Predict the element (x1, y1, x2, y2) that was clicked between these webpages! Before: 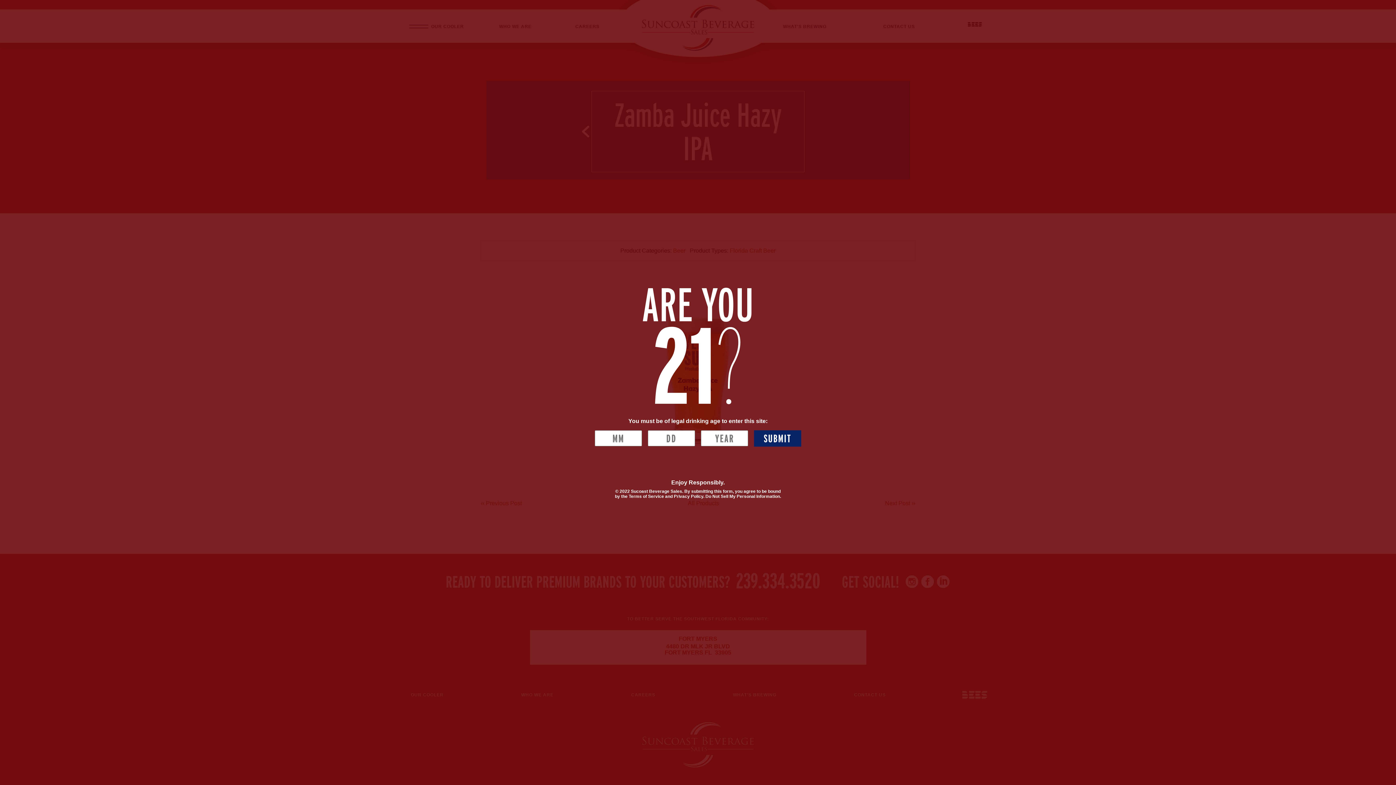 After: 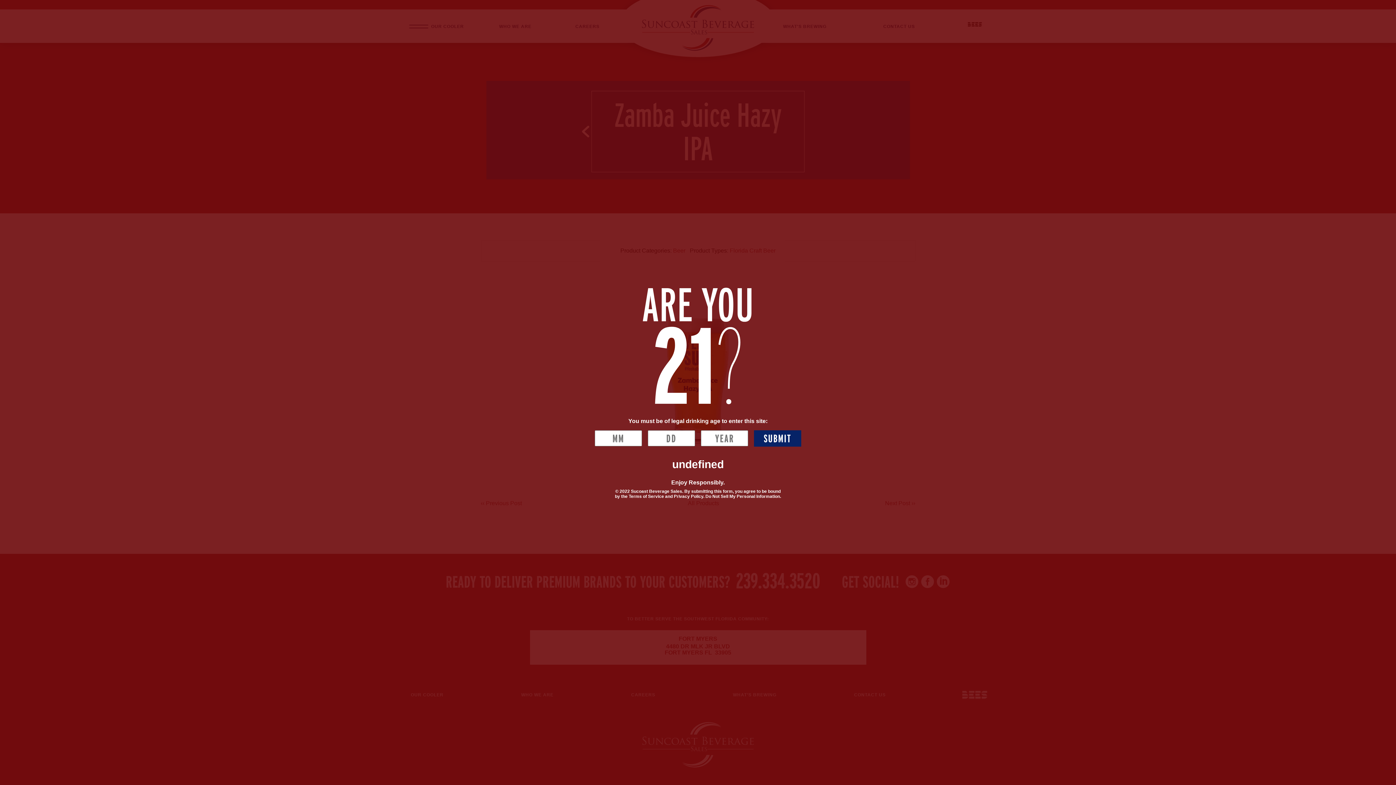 Action: bbox: (754, 430, 801, 446) label: SUBMIT